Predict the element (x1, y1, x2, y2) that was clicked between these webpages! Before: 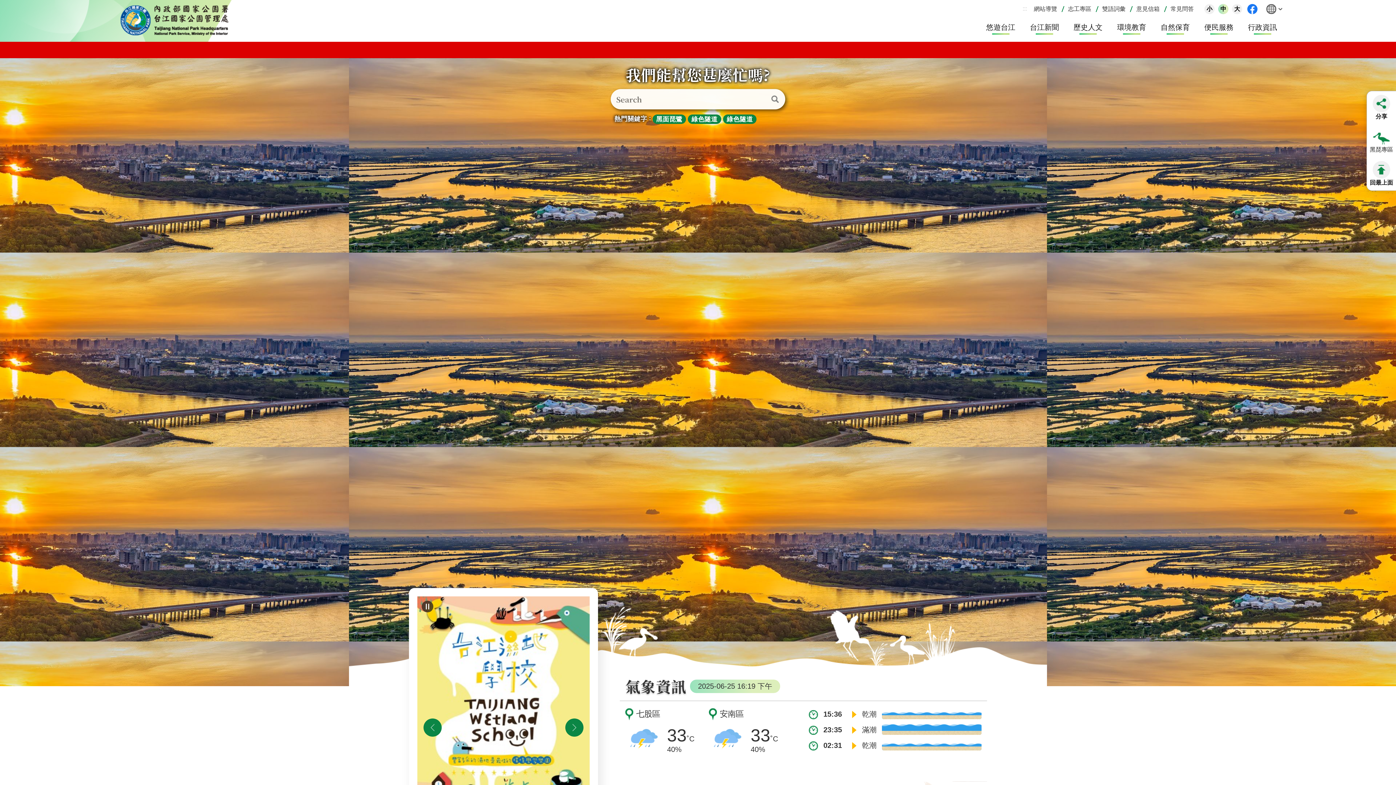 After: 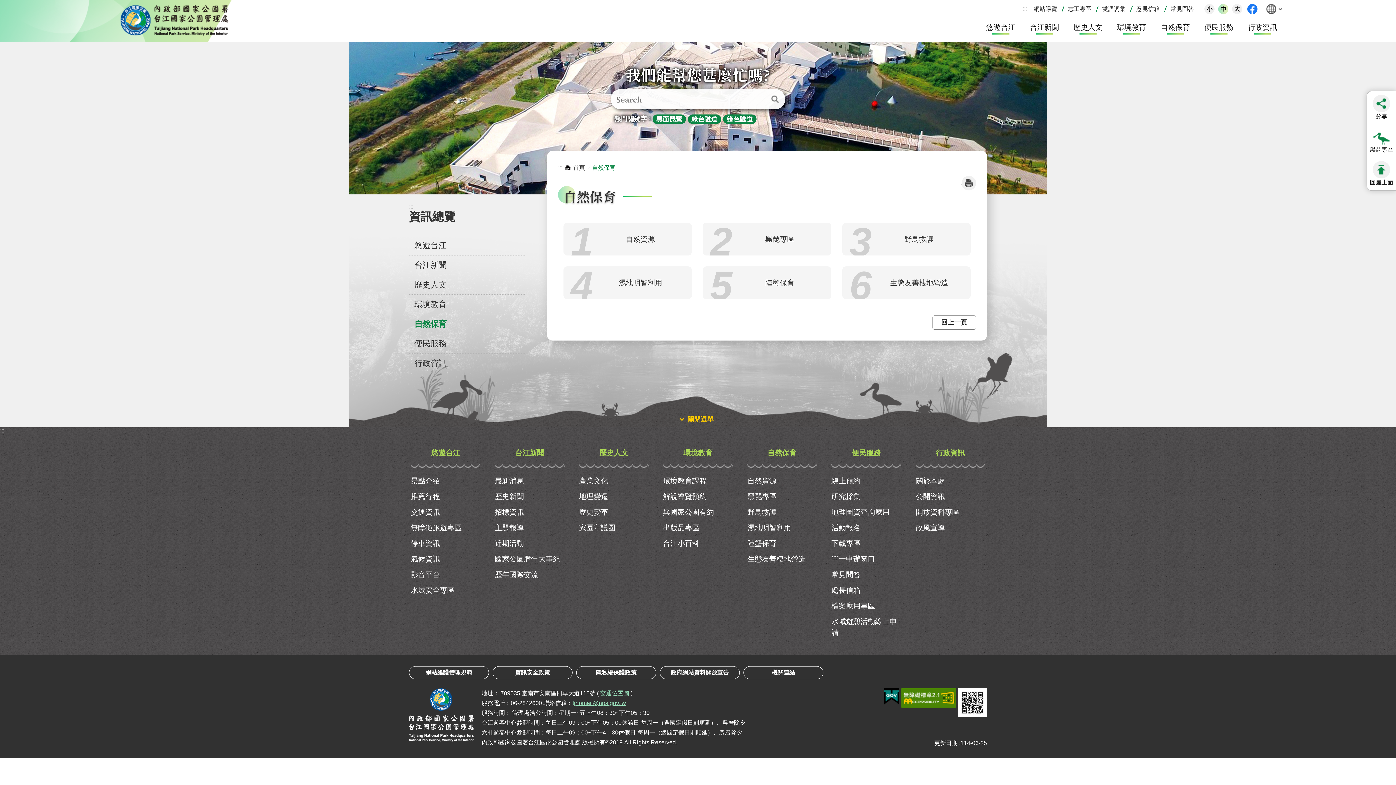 Action: label: 自然保育 bbox: (1157, 20, 1193, 34)